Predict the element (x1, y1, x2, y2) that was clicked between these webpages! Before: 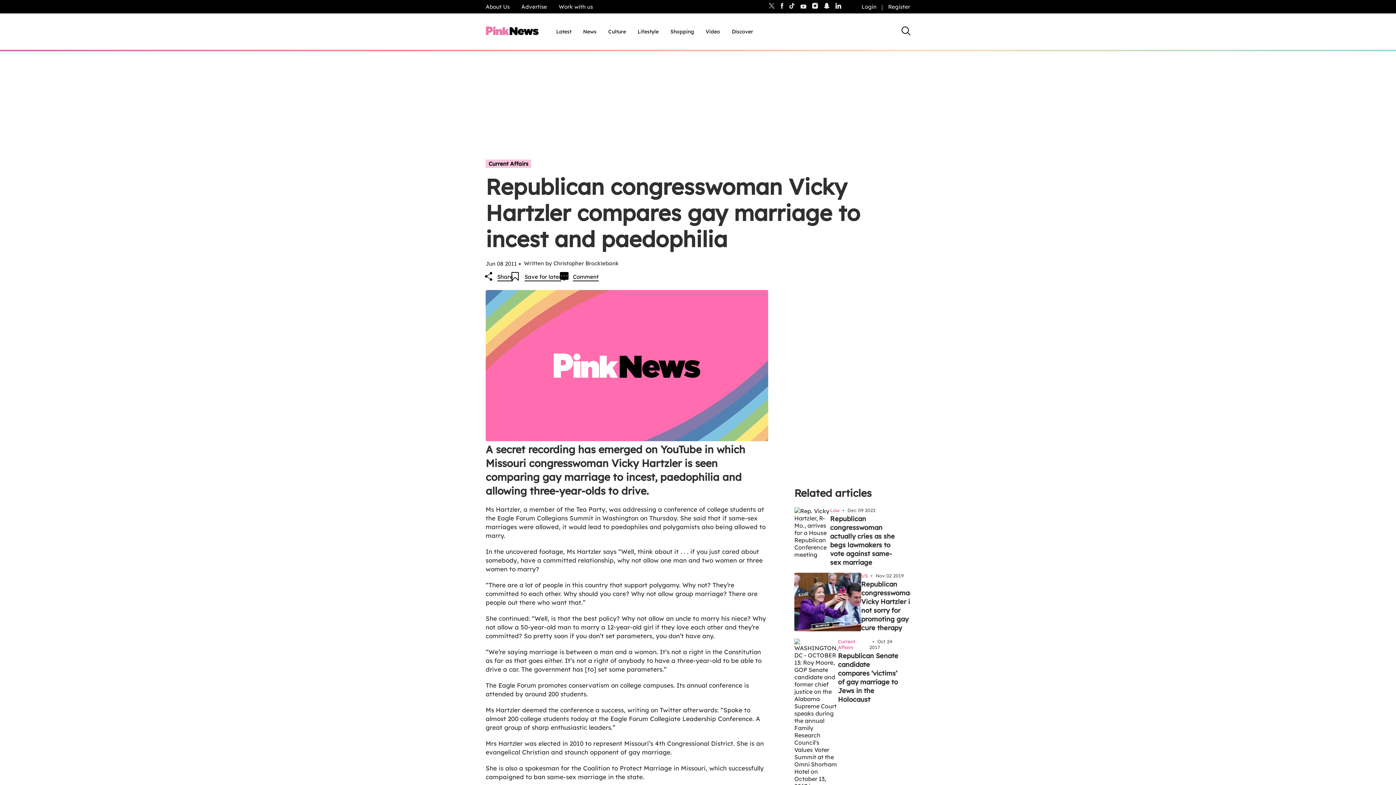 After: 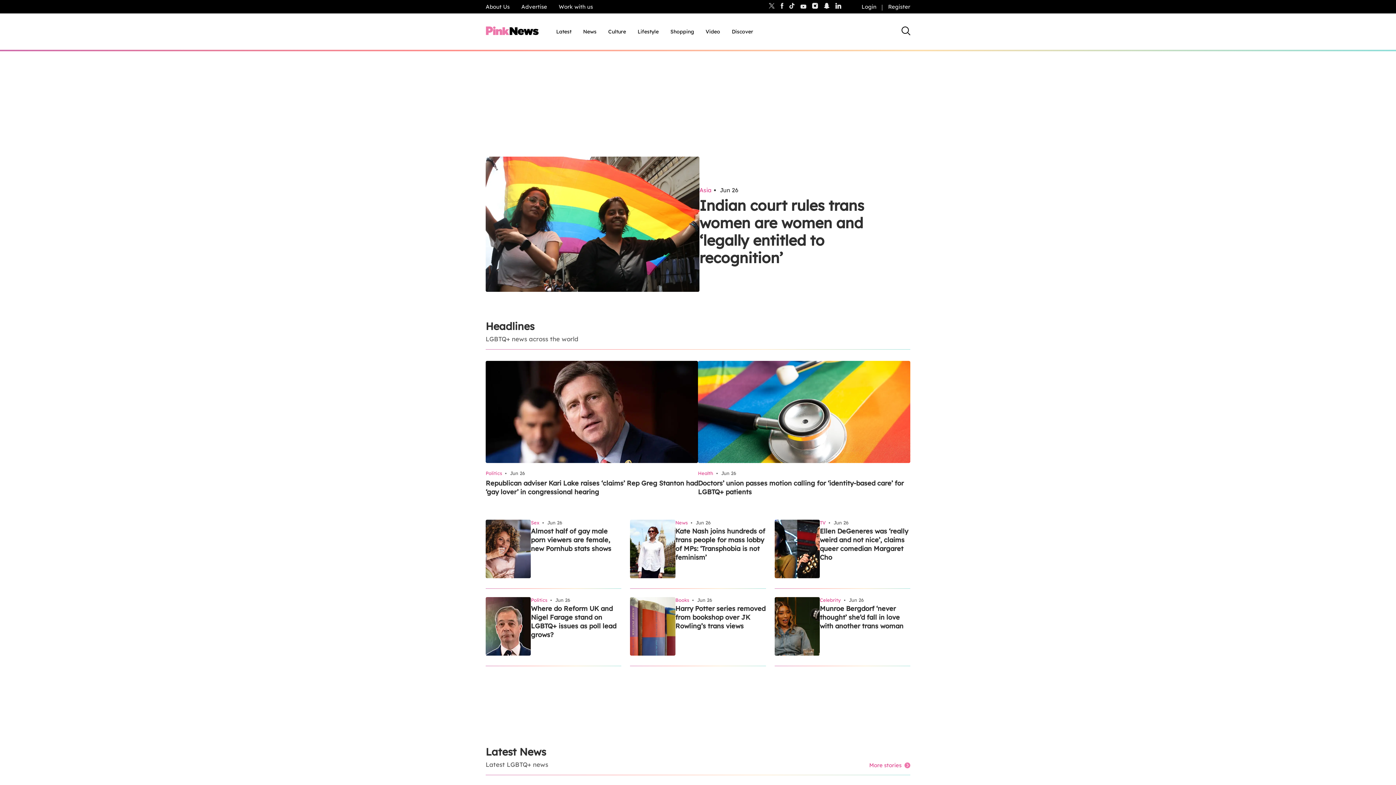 Action: bbox: (480, 35, 544, 42)